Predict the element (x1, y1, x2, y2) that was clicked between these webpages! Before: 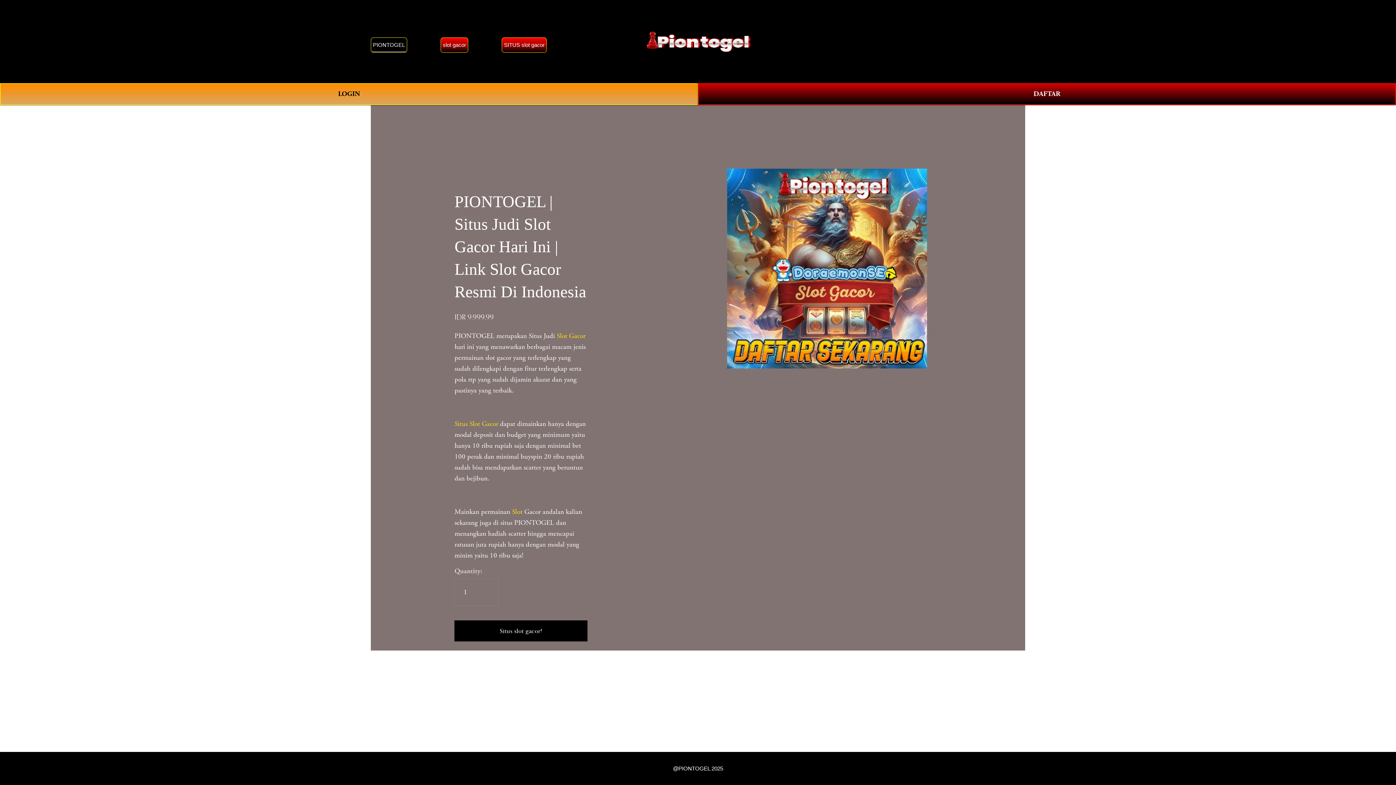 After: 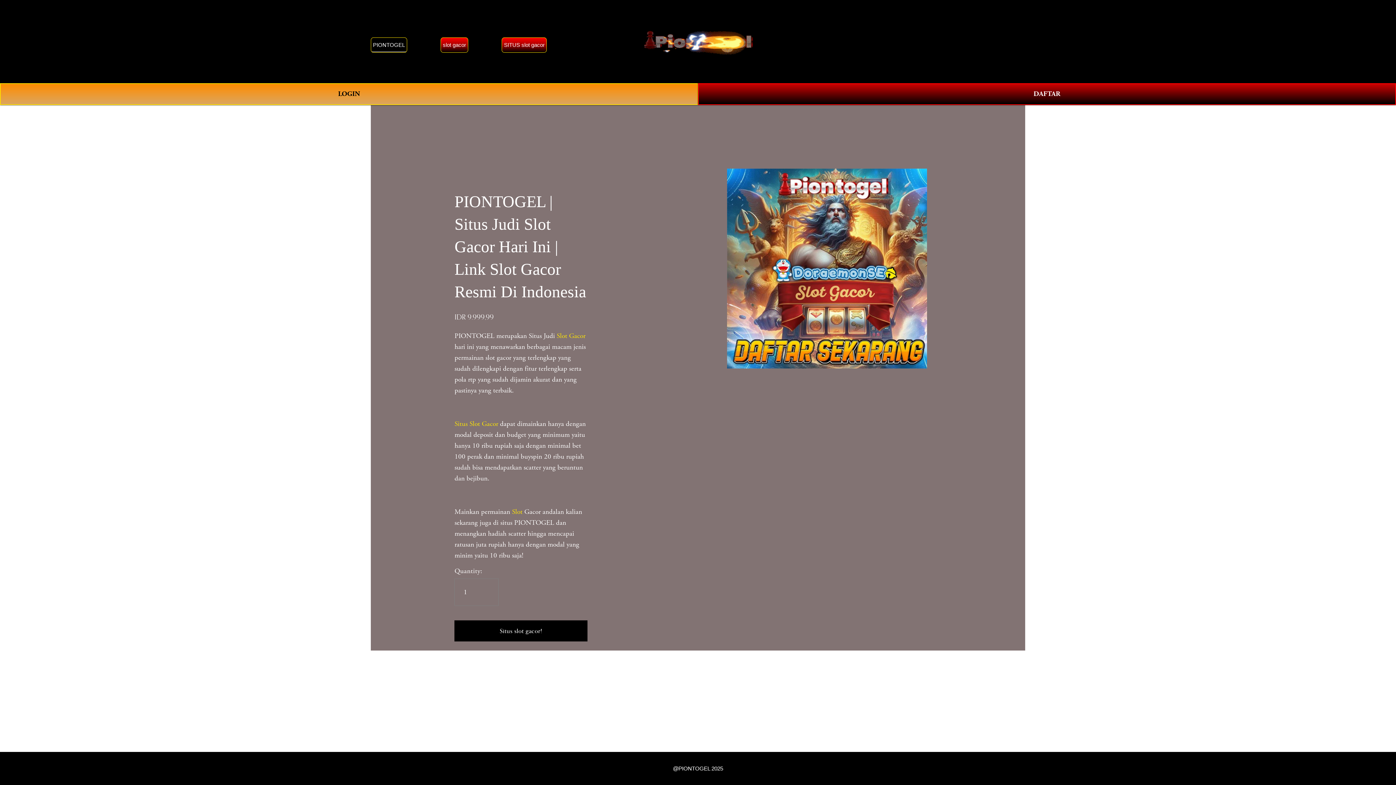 Action: label: slot gacor bbox: (440, 37, 468, 52)